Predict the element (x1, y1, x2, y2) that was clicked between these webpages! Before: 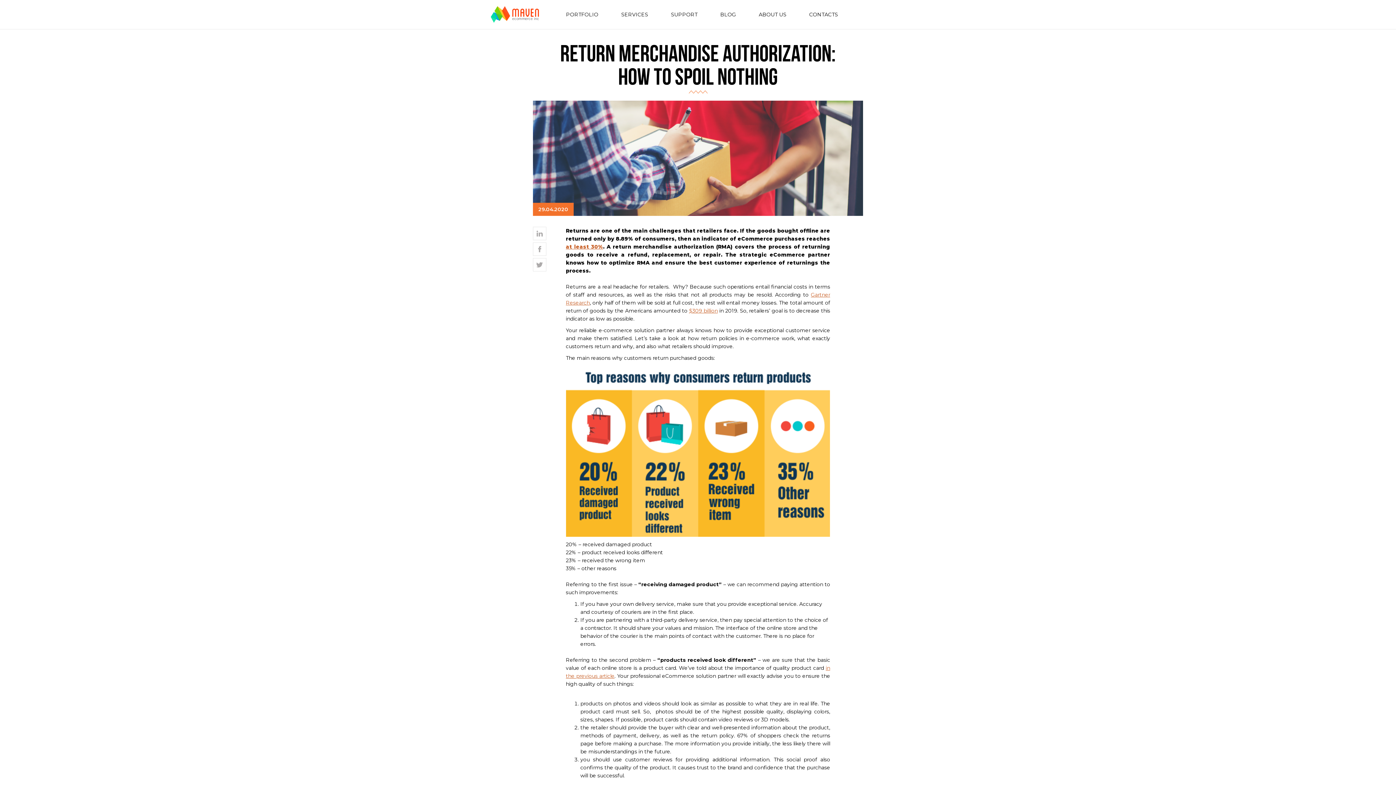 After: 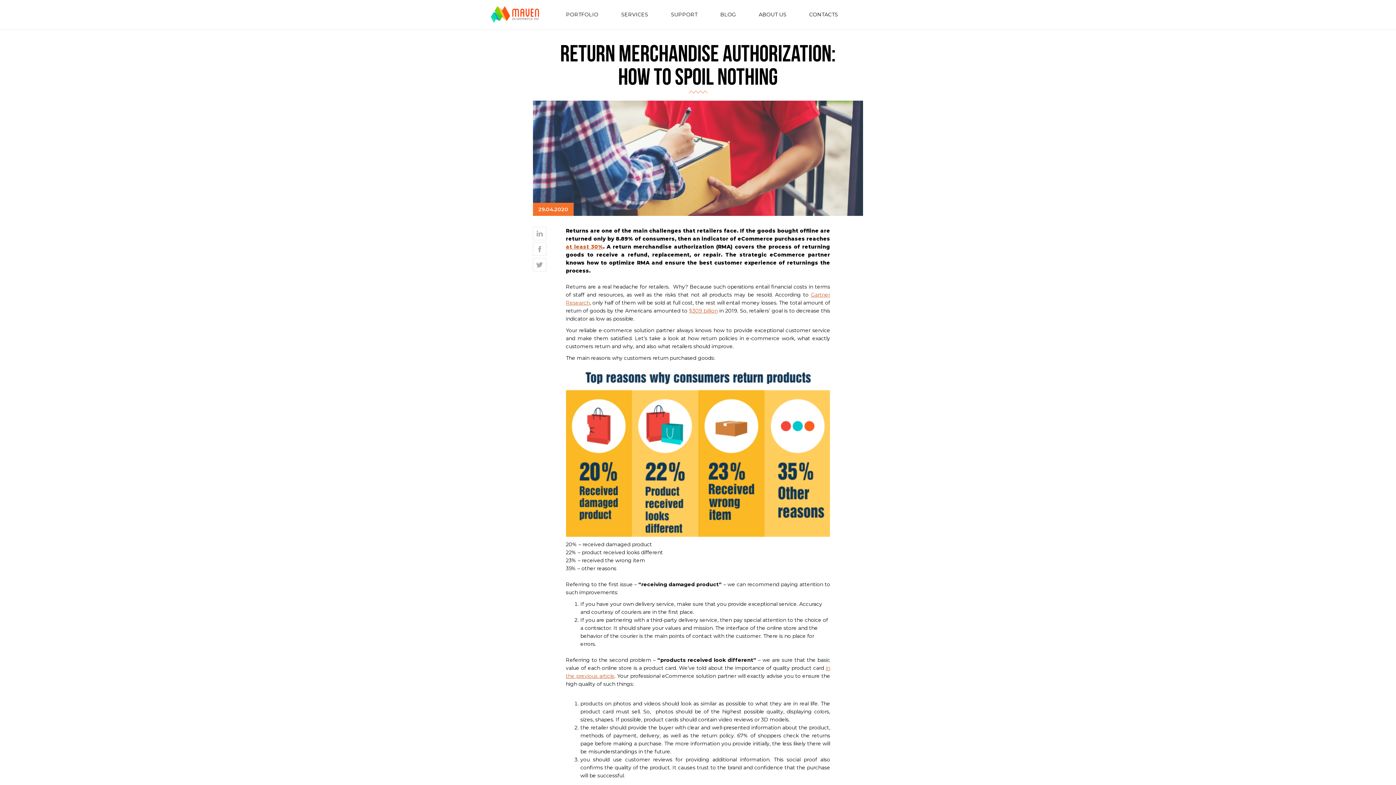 Action: bbox: (566, 243, 603, 250) label: at least 30%